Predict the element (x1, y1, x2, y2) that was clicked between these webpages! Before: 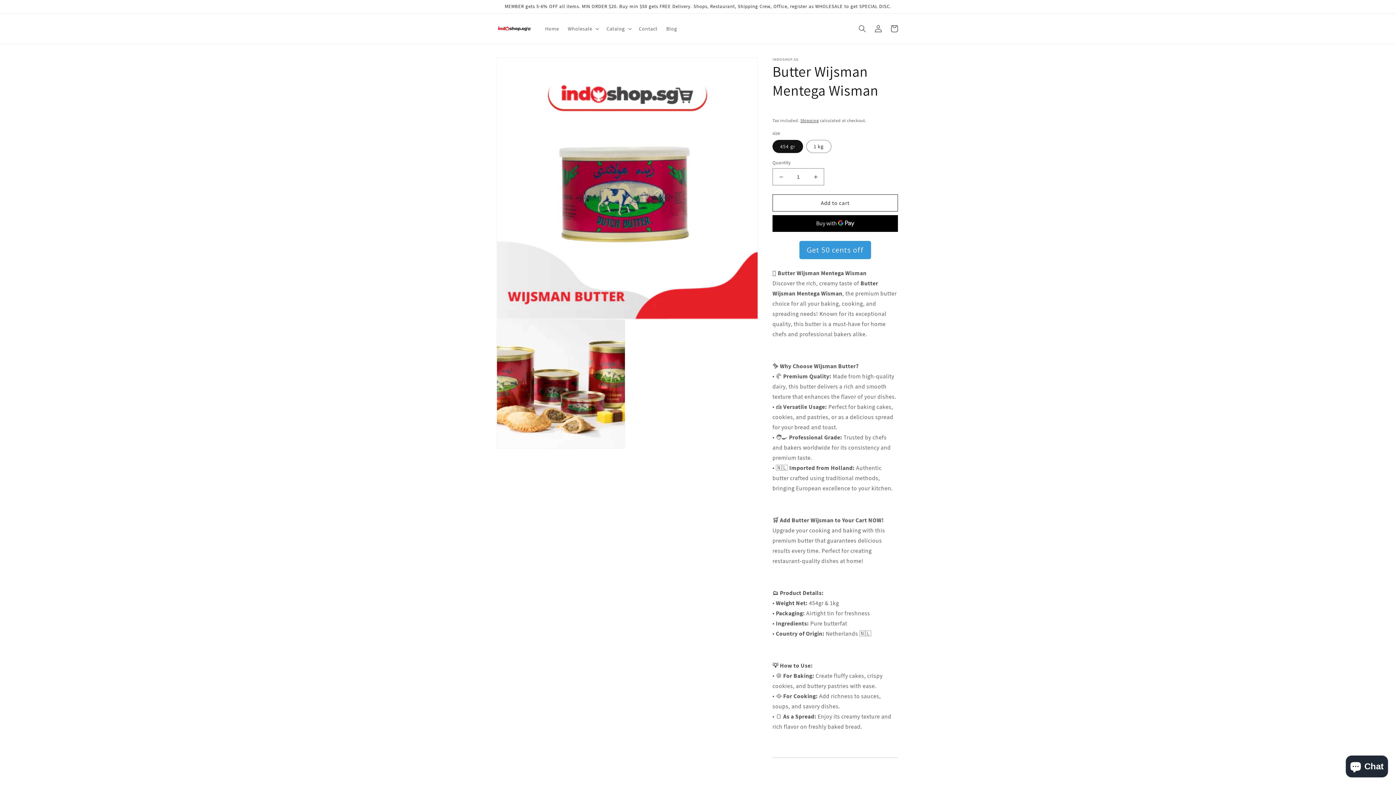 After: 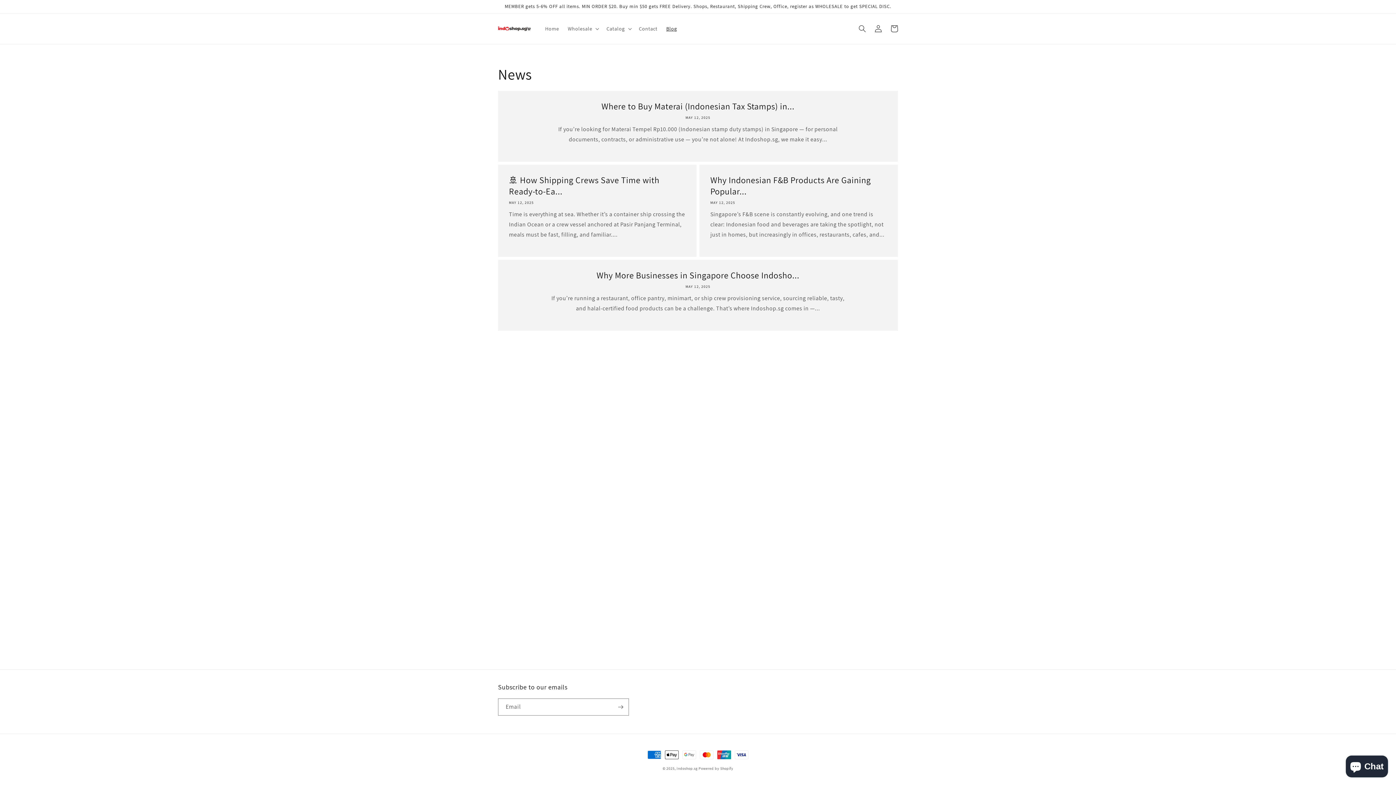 Action: label: Blog bbox: (662, 21, 681, 36)